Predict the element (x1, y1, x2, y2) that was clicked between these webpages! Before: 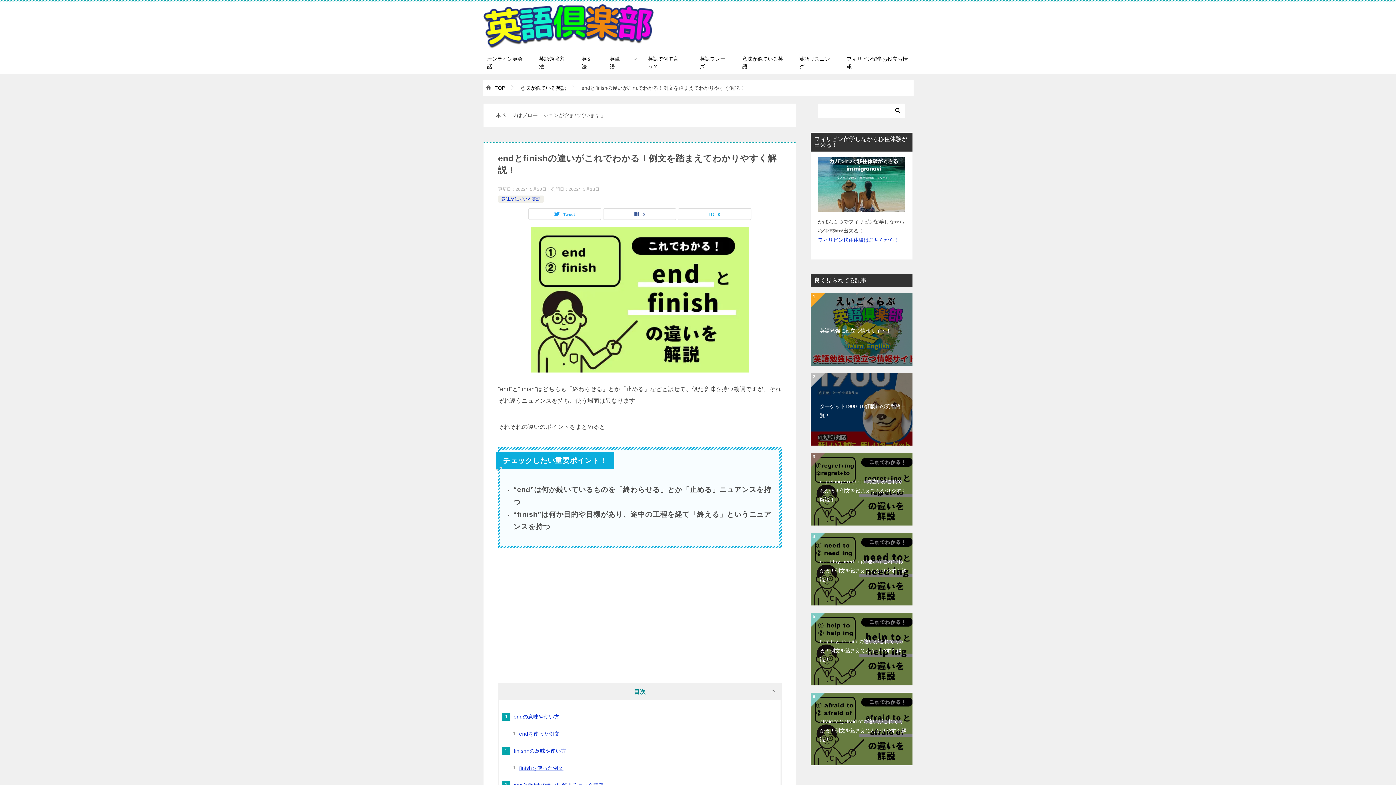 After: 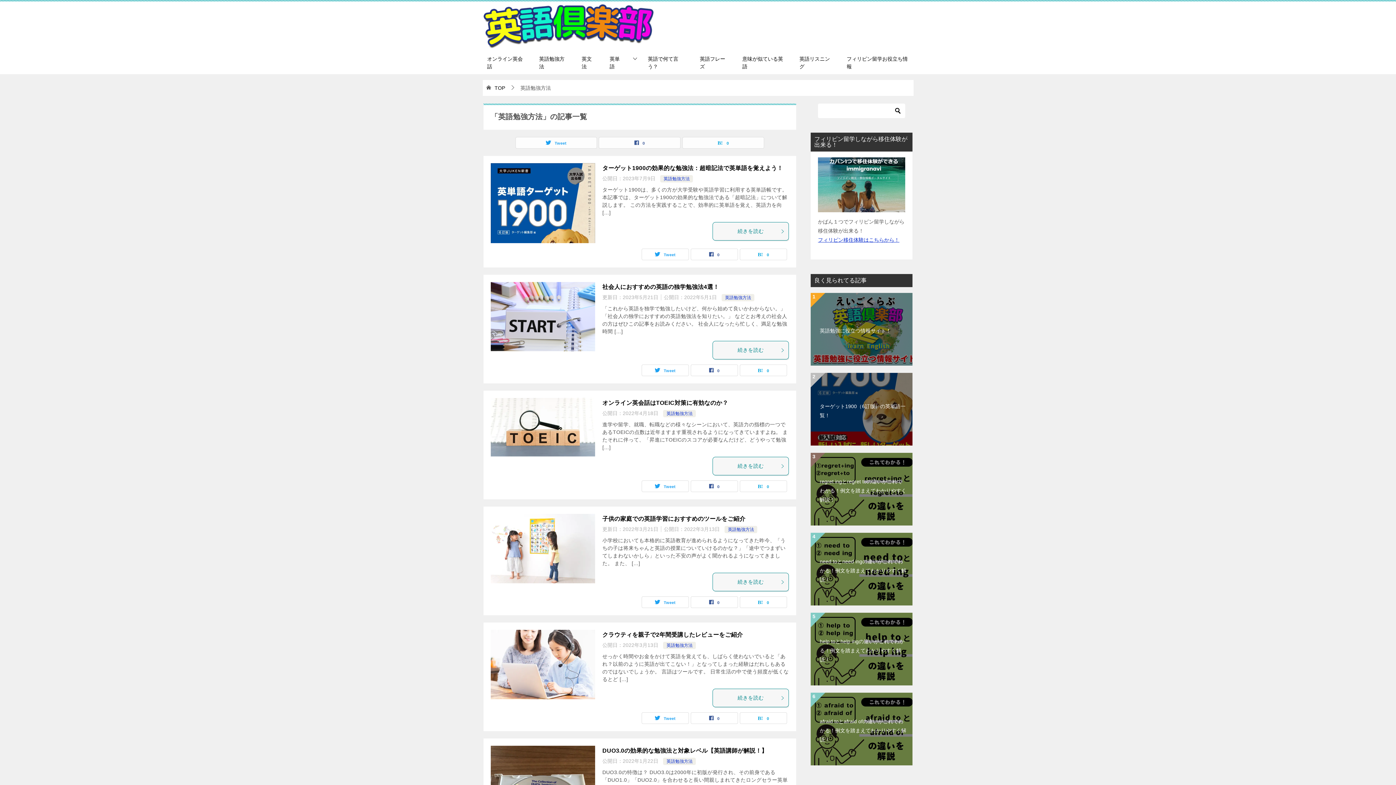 Action: bbox: (532, 51, 574, 74) label: 英語勉強方法